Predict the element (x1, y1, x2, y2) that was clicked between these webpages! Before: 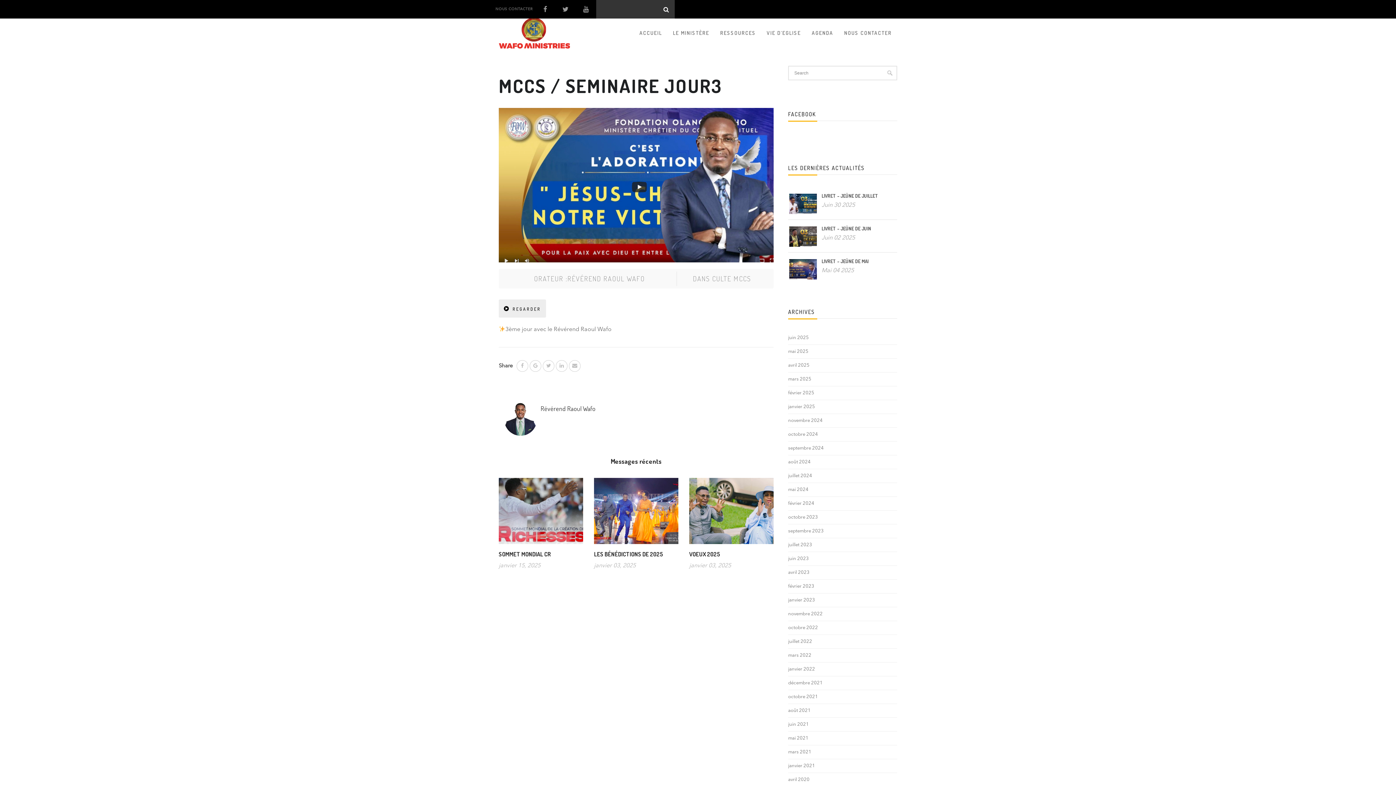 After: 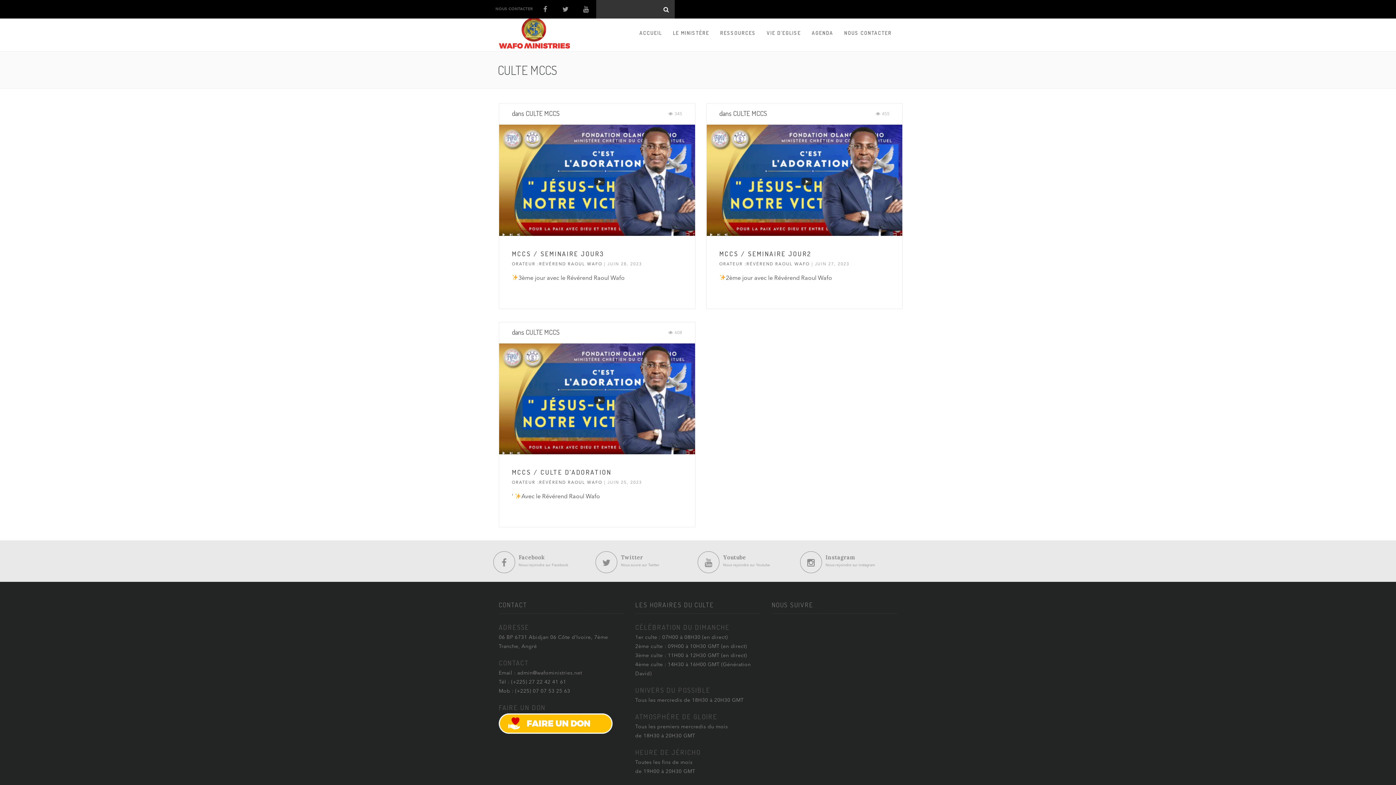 Action: label: CULTE MCCS bbox: (712, 274, 751, 283)